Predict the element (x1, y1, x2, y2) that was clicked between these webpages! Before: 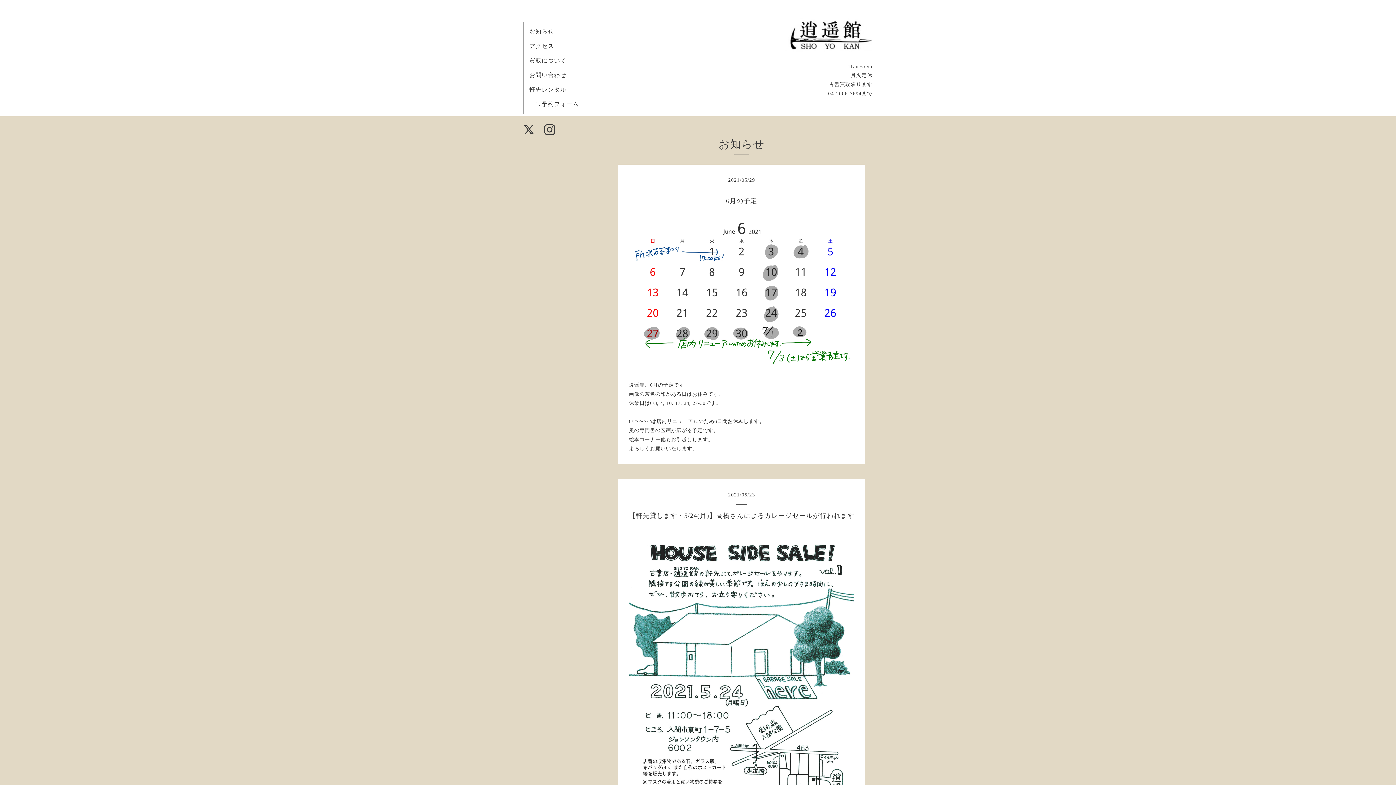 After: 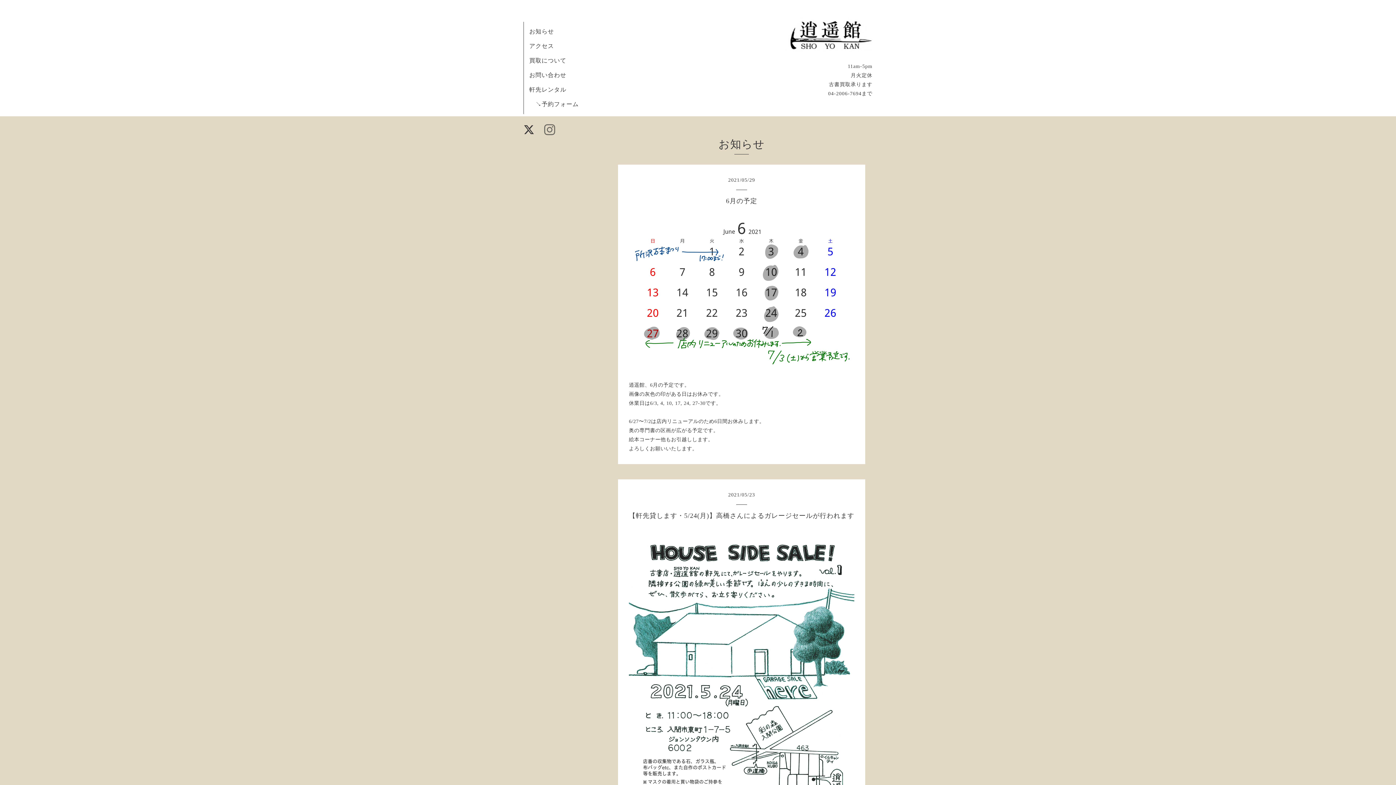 Action: bbox: (544, 130, 555, 135)